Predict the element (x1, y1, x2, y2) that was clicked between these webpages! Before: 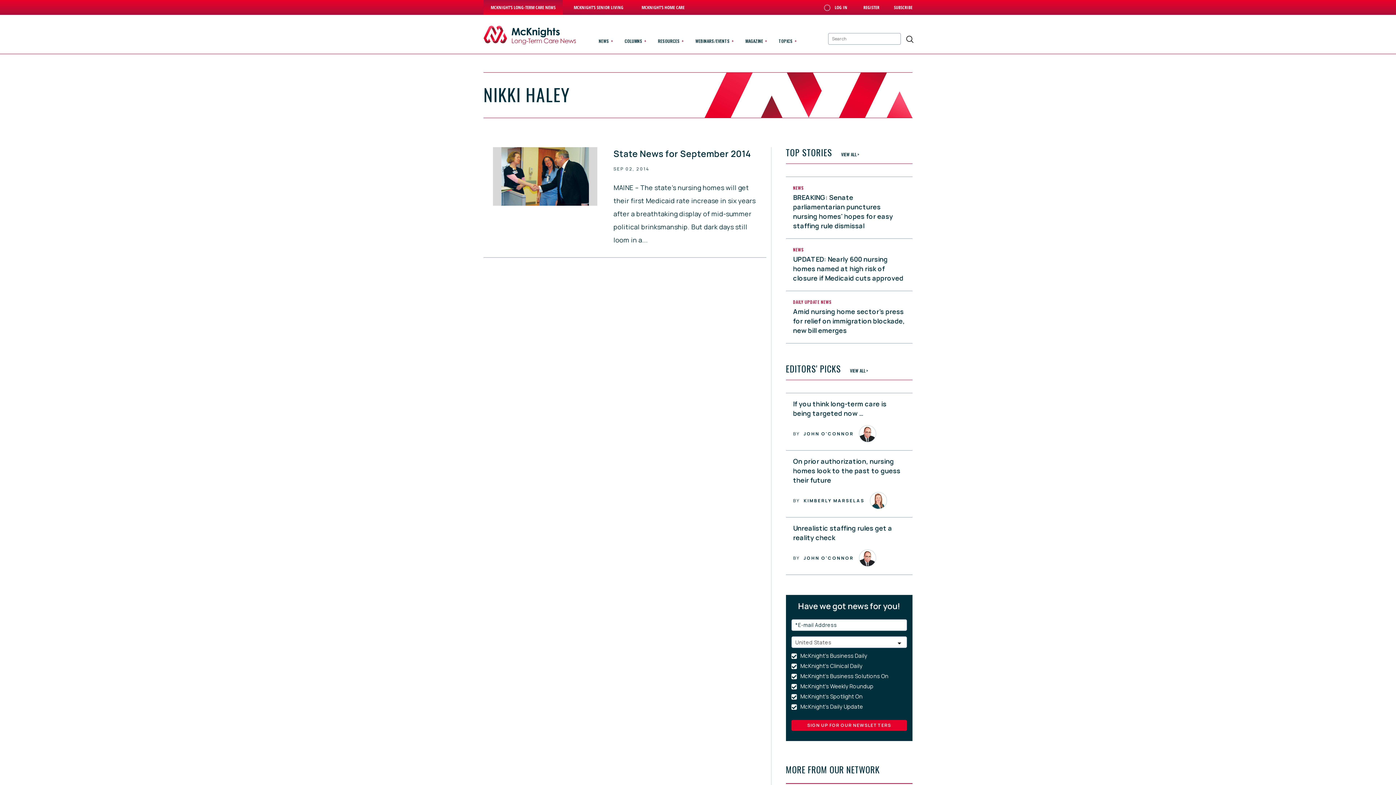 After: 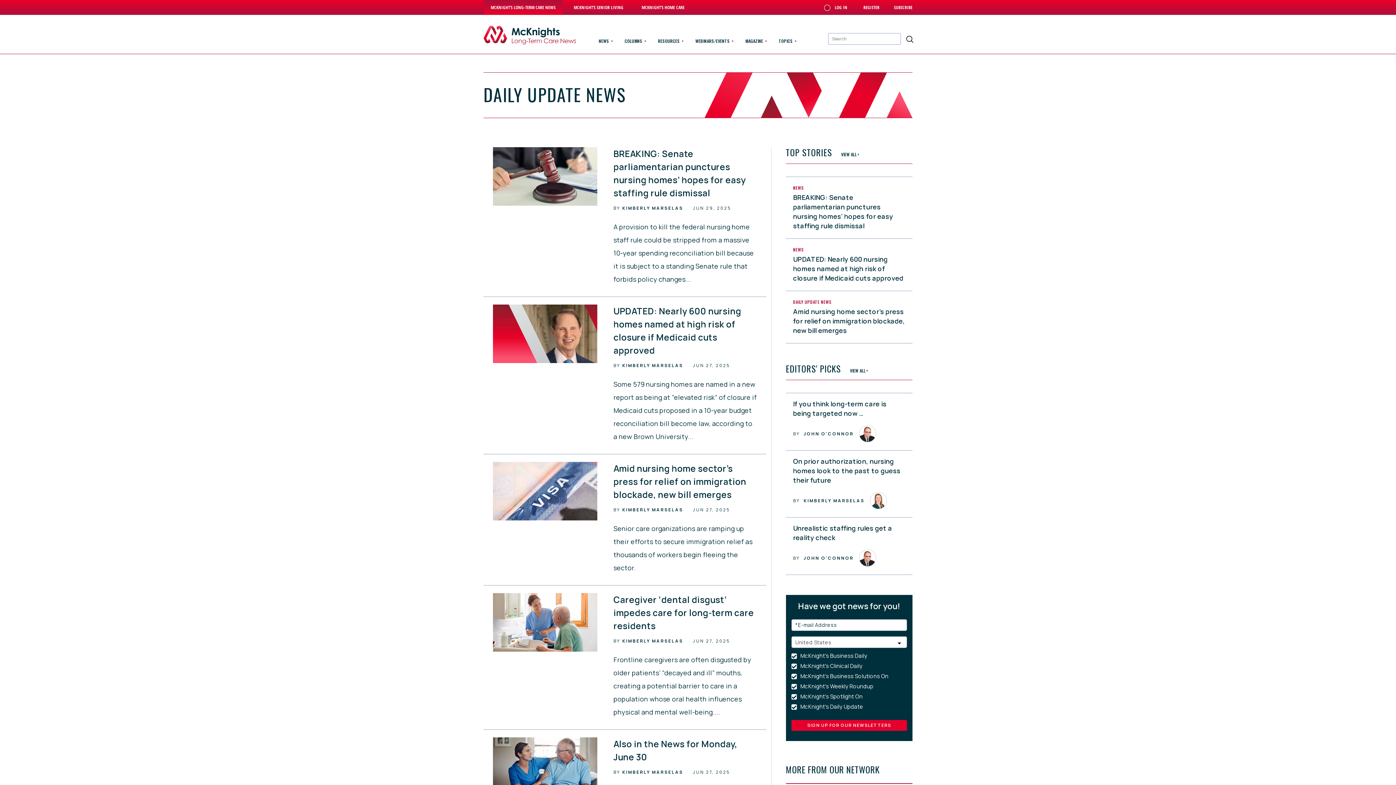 Action: bbox: (793, 298, 832, 305) label: DAILY UPDATE NEWS